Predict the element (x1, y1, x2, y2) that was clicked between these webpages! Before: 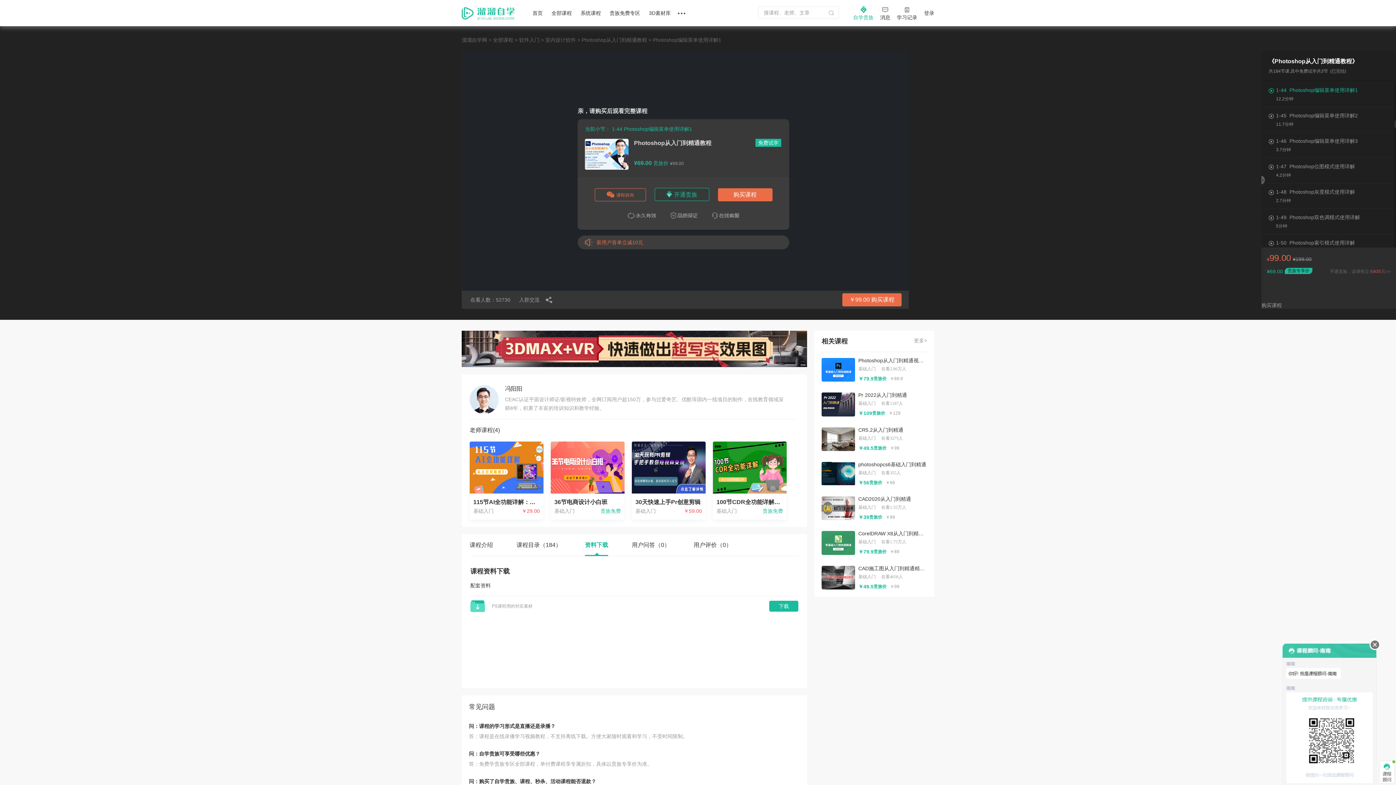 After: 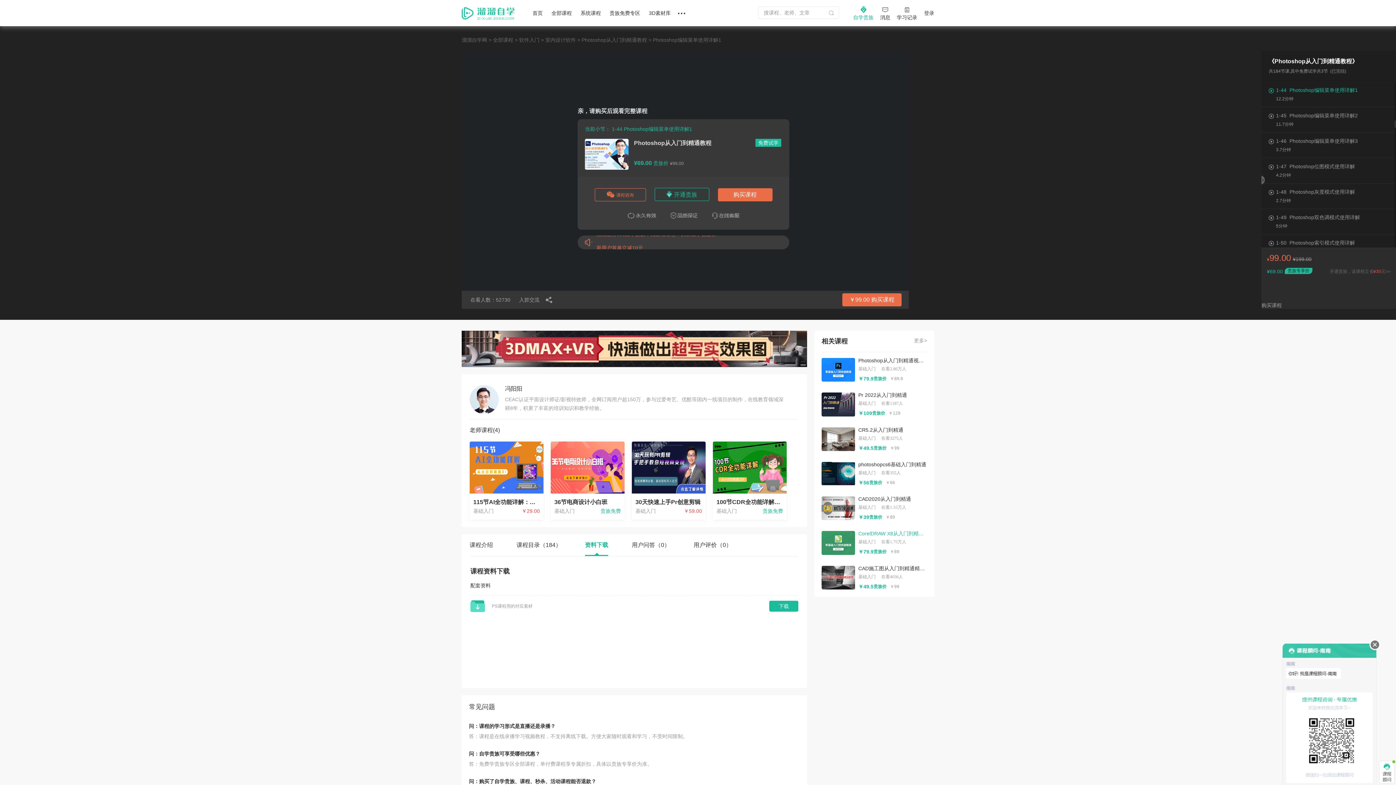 Action: label: CorelDRAW X8从入门到精通教程

基础入门     在看1.75万人

￥79.9贵族价
￥89 bbox: (821, 531, 927, 555)